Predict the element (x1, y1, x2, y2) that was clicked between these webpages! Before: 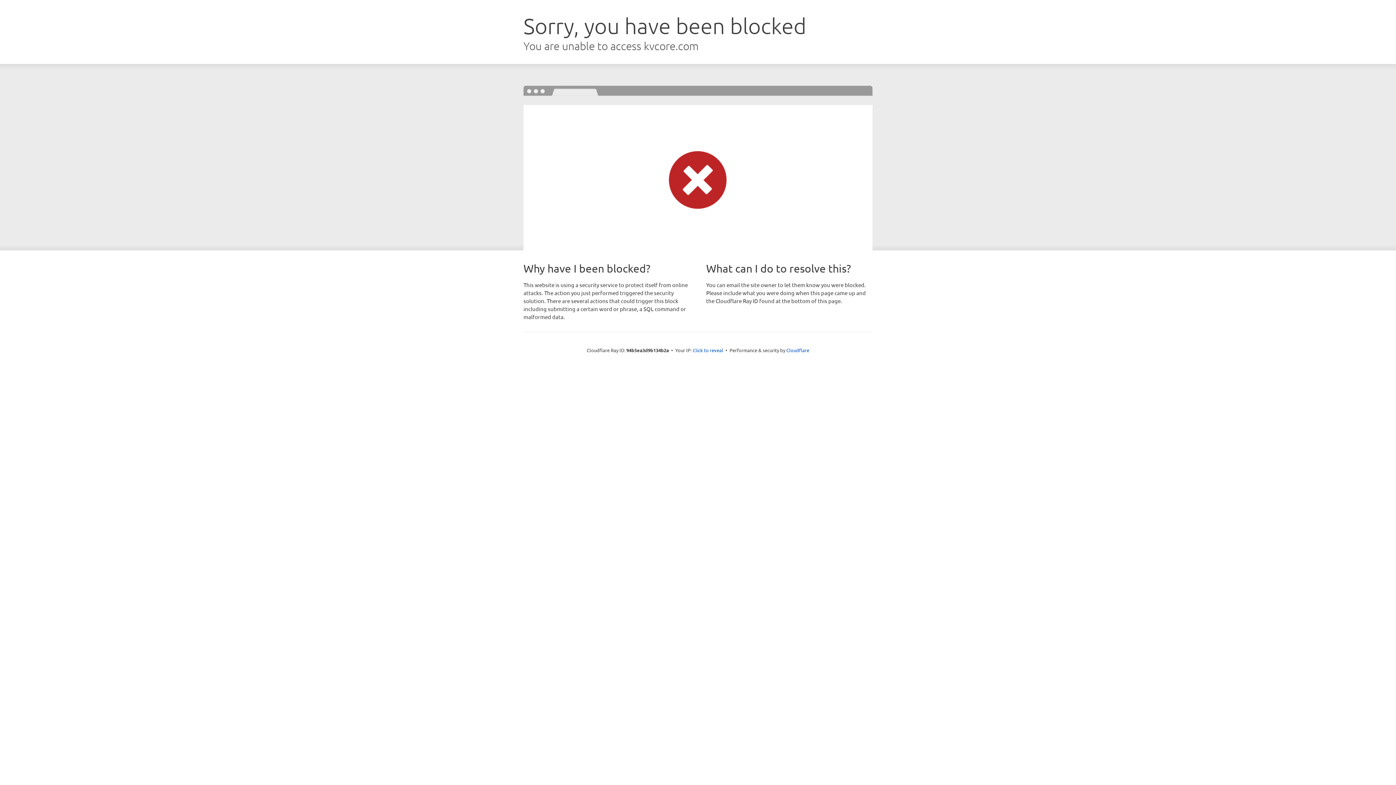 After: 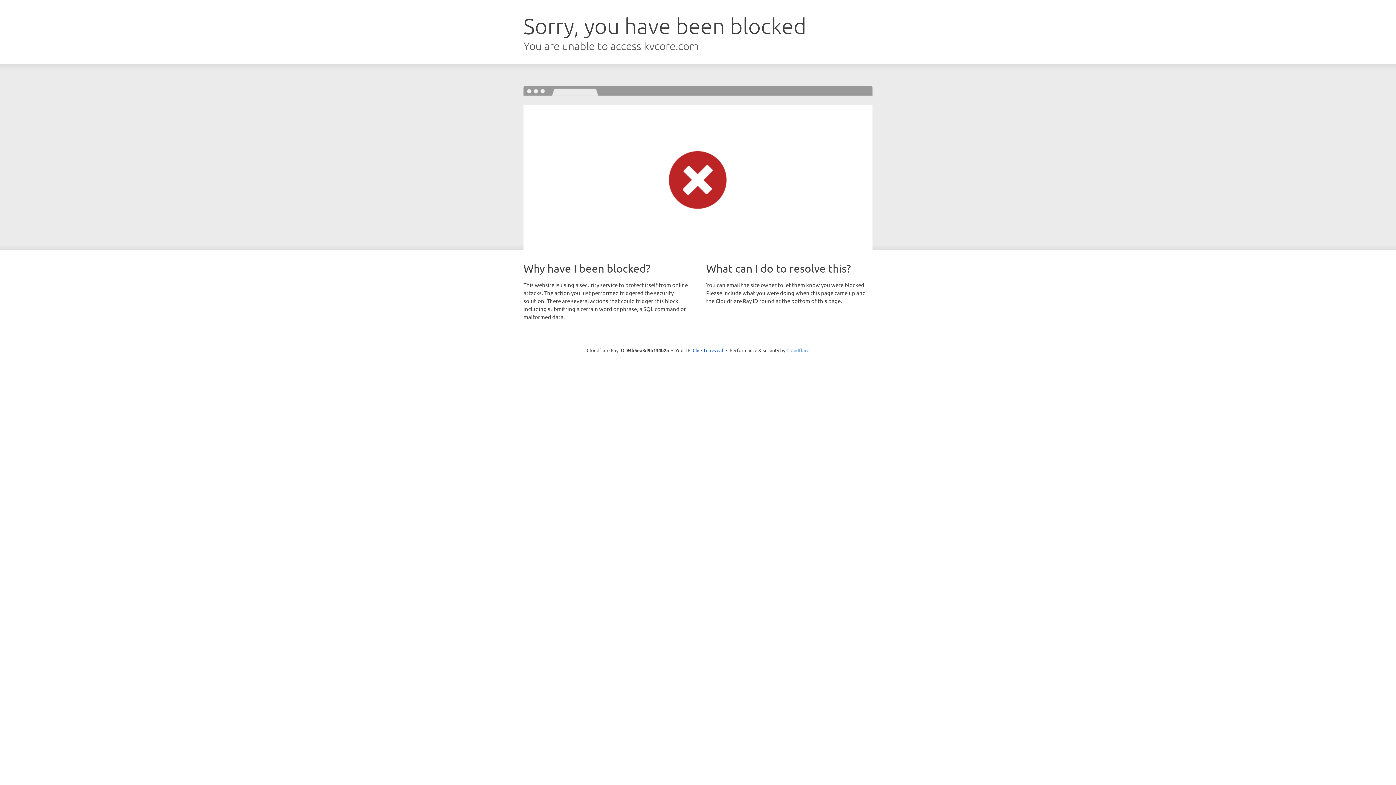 Action: bbox: (786, 347, 809, 353) label: Cloudflare